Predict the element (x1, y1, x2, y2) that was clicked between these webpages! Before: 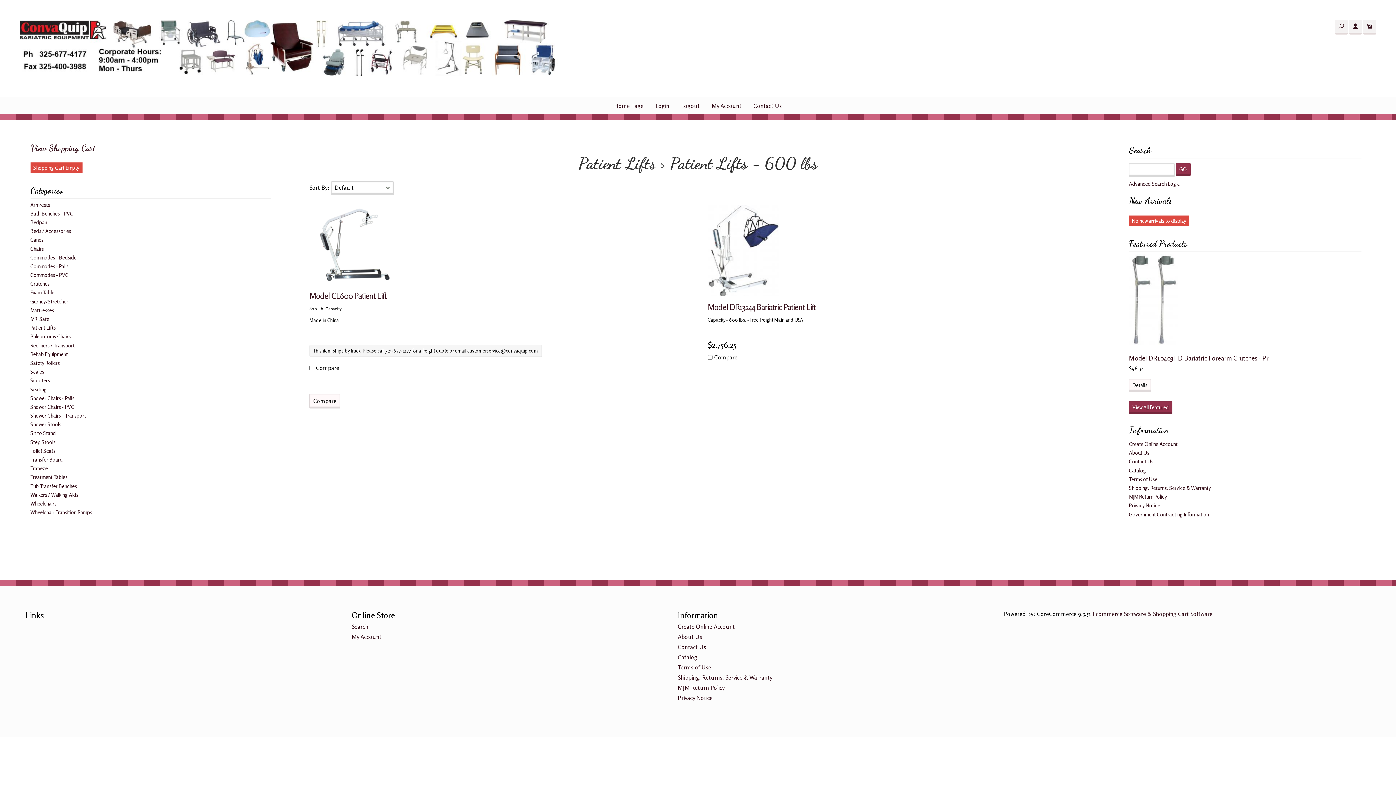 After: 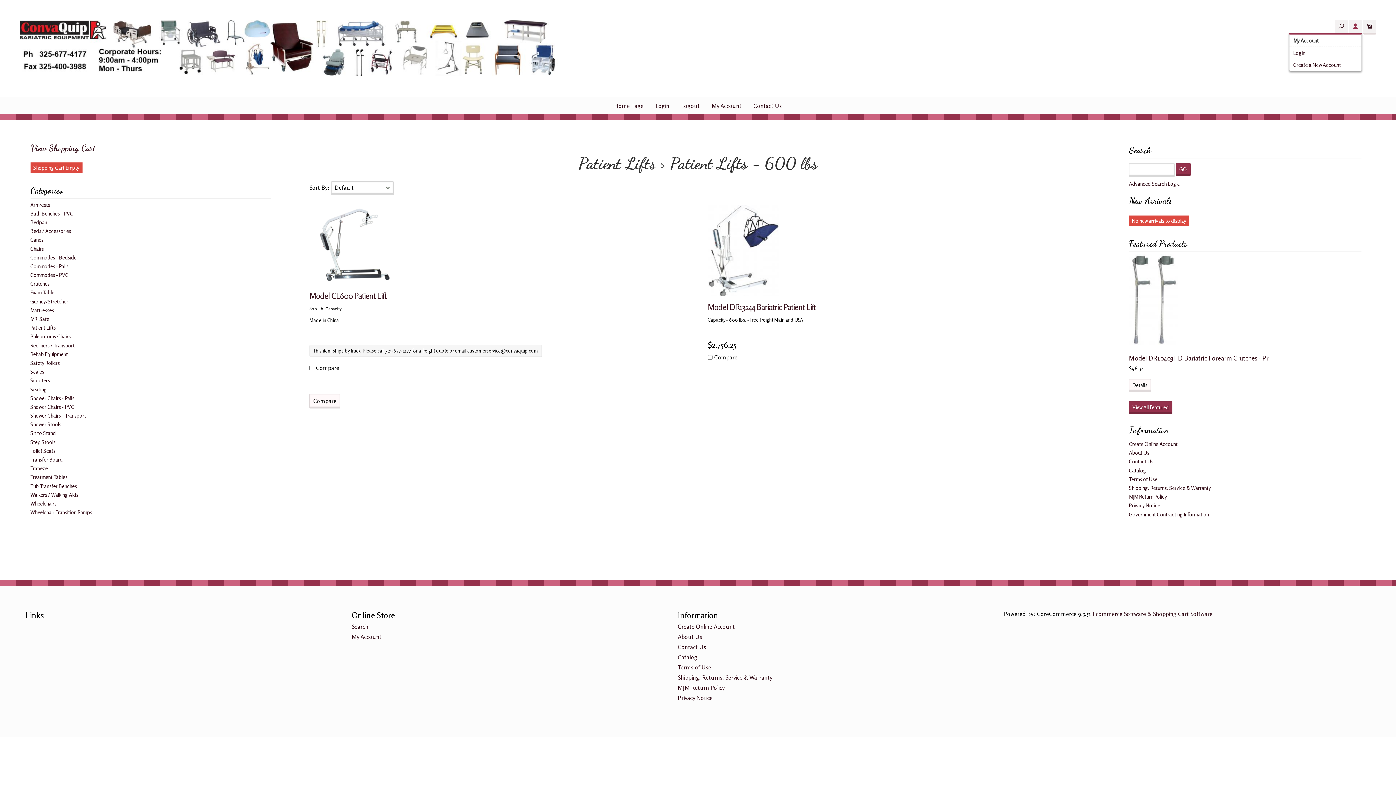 Action: bbox: (1349, 19, 1362, 34)